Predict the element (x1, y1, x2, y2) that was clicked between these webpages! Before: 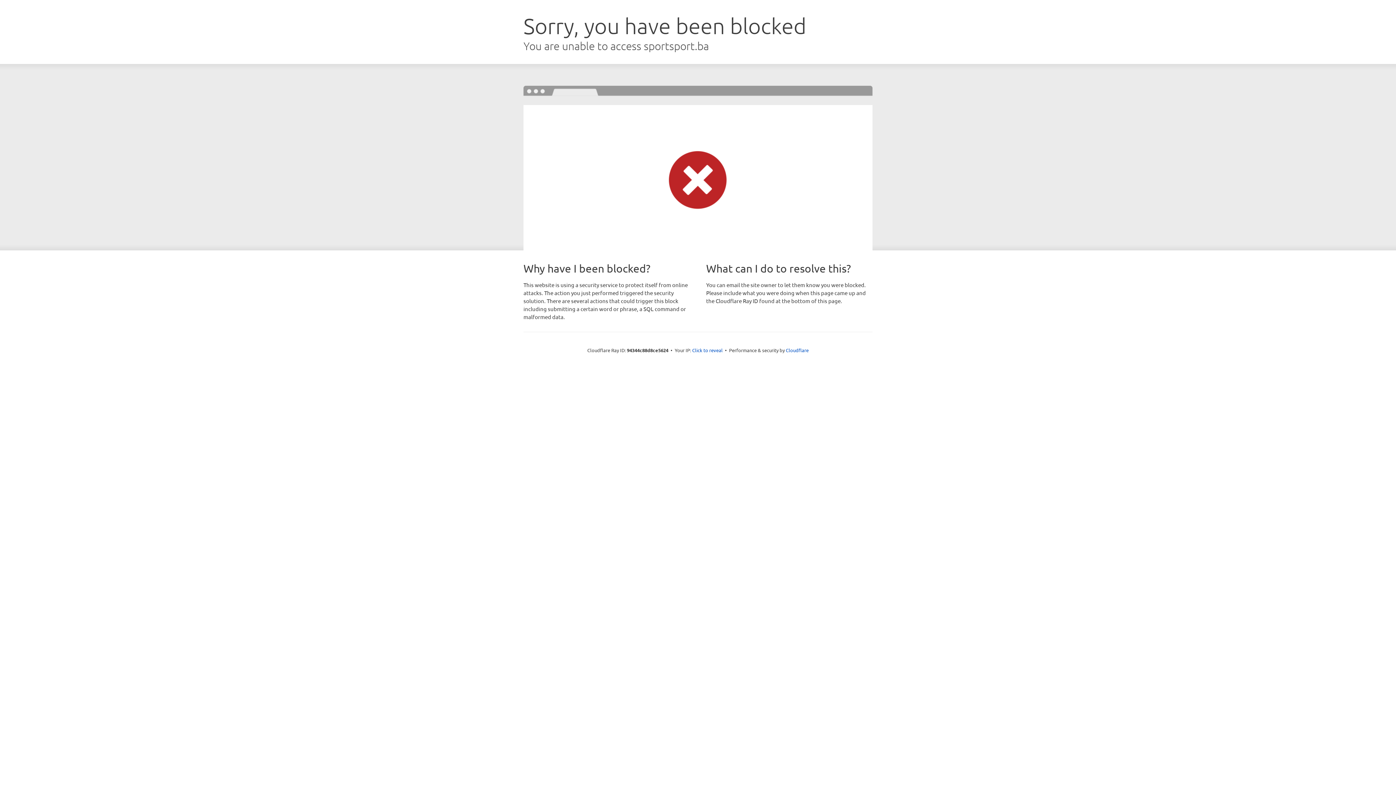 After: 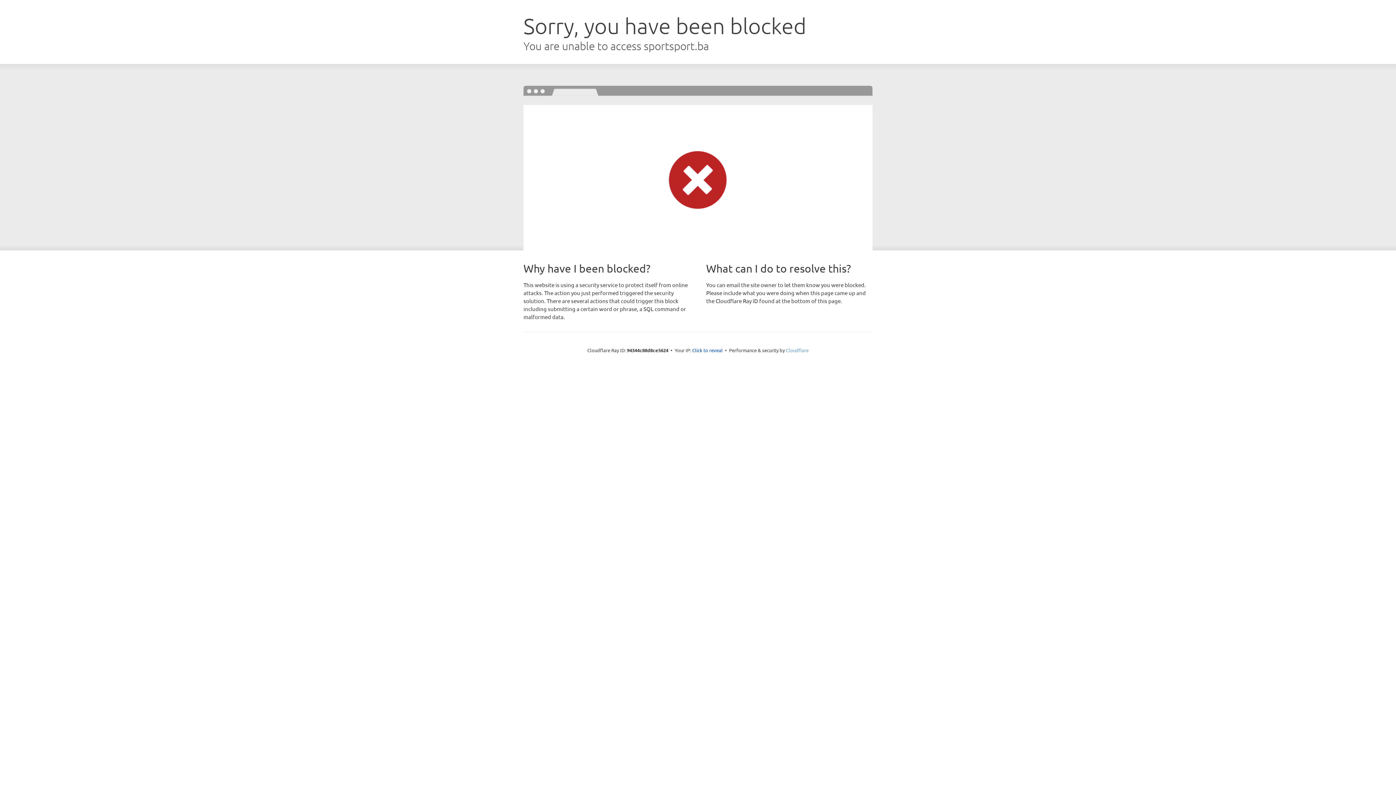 Action: label: Cloudflare bbox: (786, 347, 808, 353)